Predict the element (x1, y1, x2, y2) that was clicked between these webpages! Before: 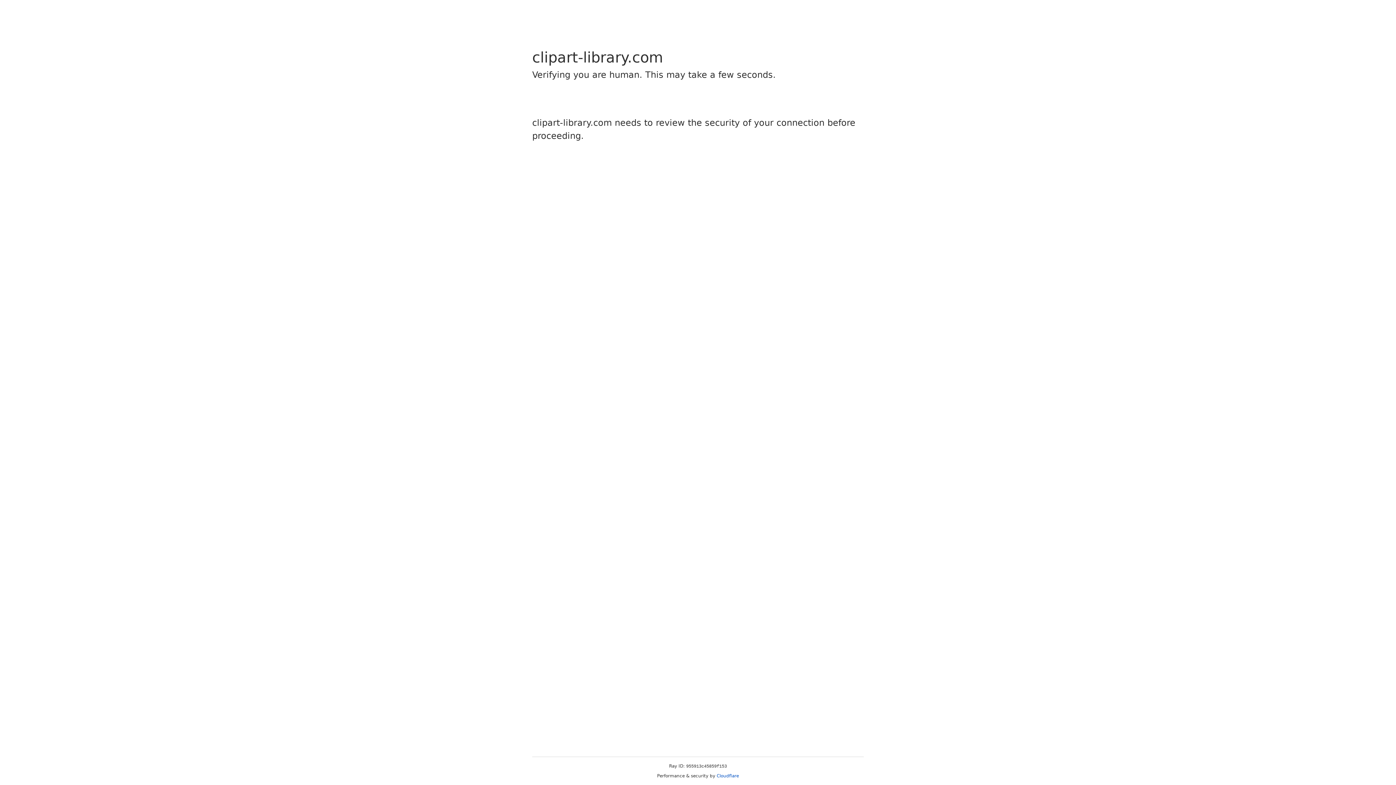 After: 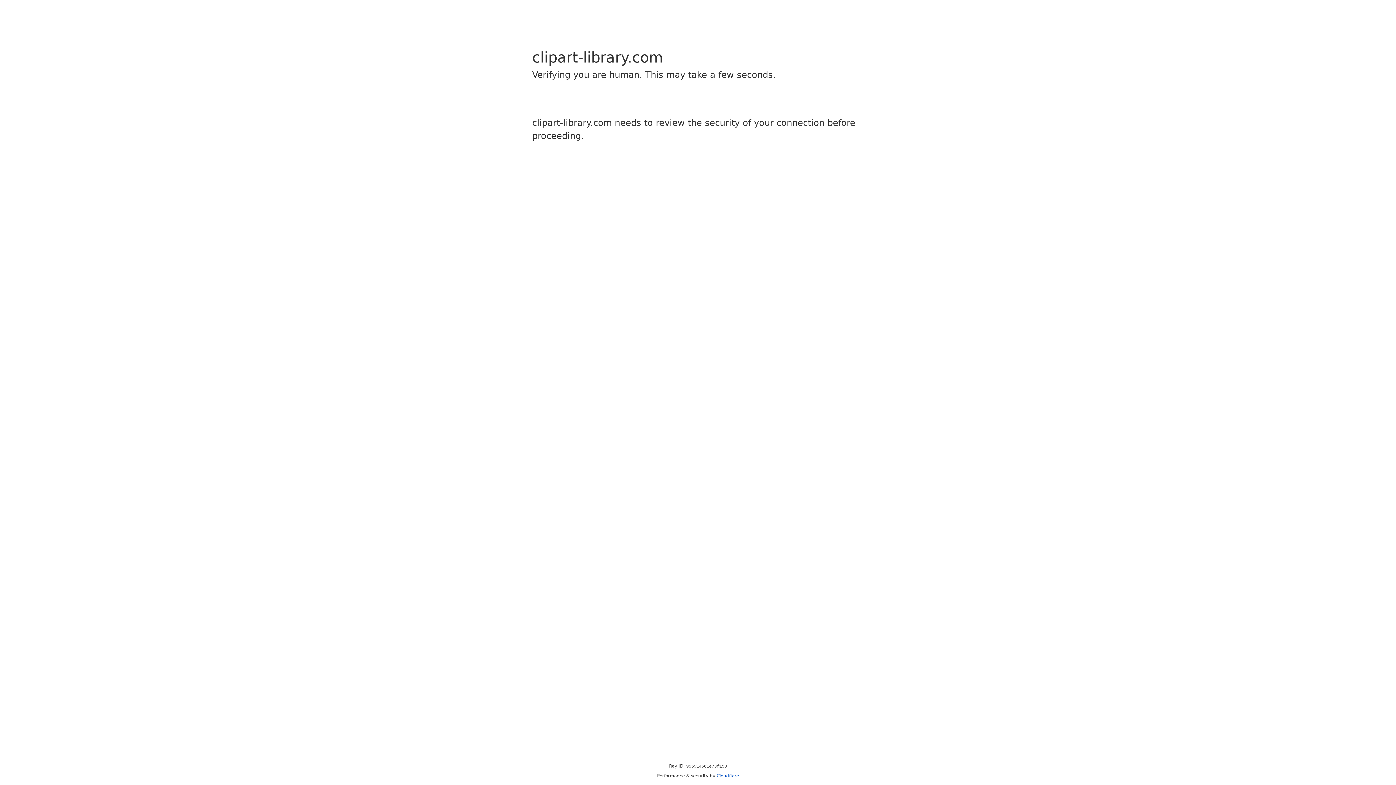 Action: bbox: (716, 773, 739, 778) label: Cloudflare